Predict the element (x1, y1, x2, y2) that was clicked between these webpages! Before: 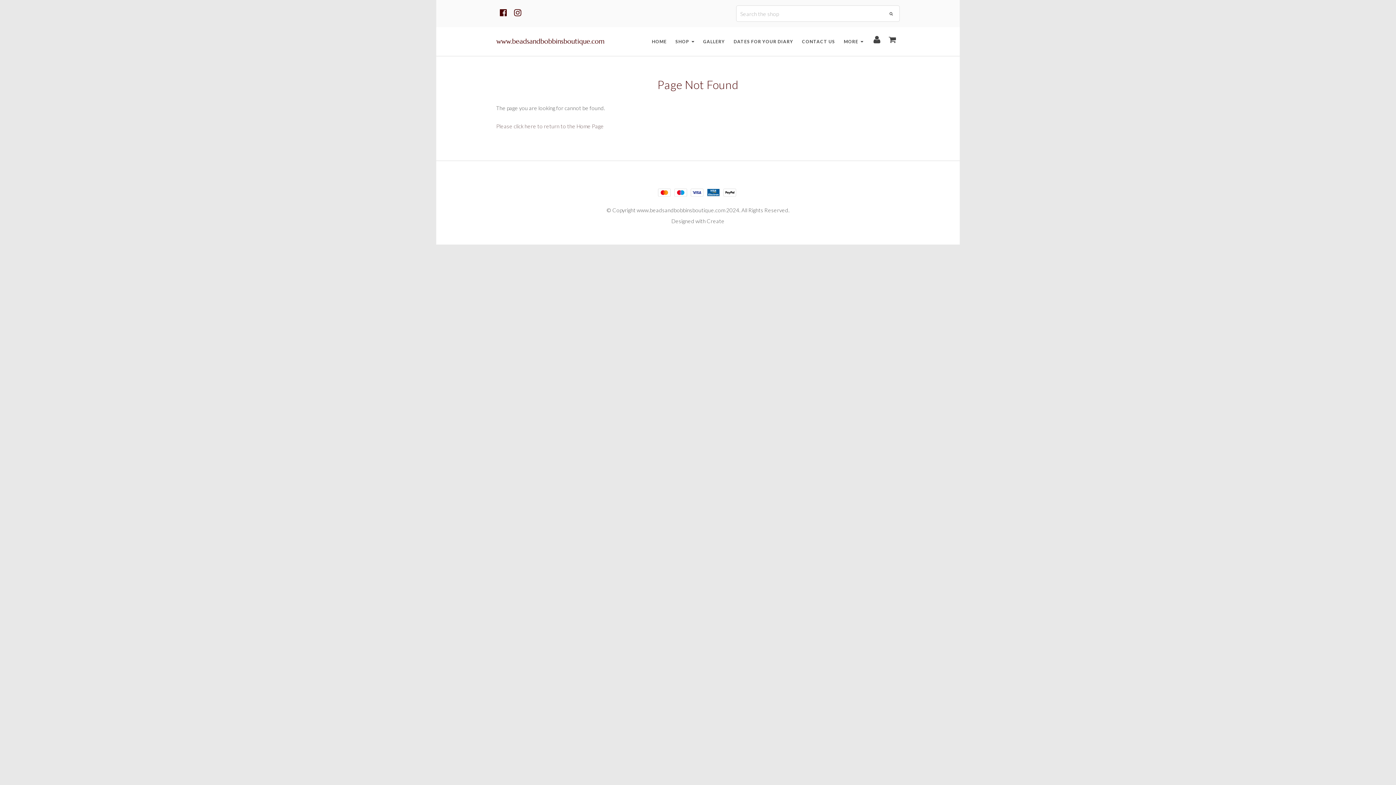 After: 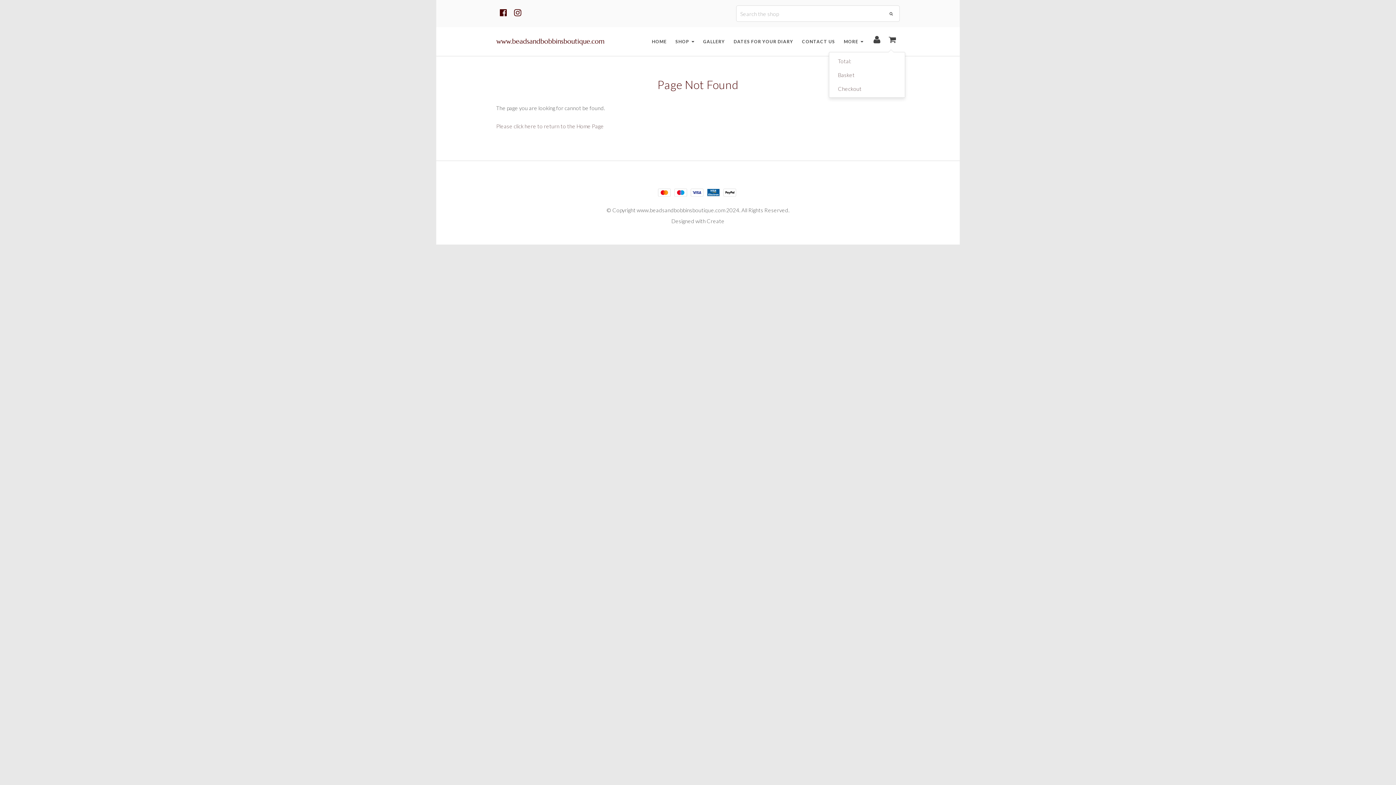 Action: bbox: (886, 35, 898, 44)